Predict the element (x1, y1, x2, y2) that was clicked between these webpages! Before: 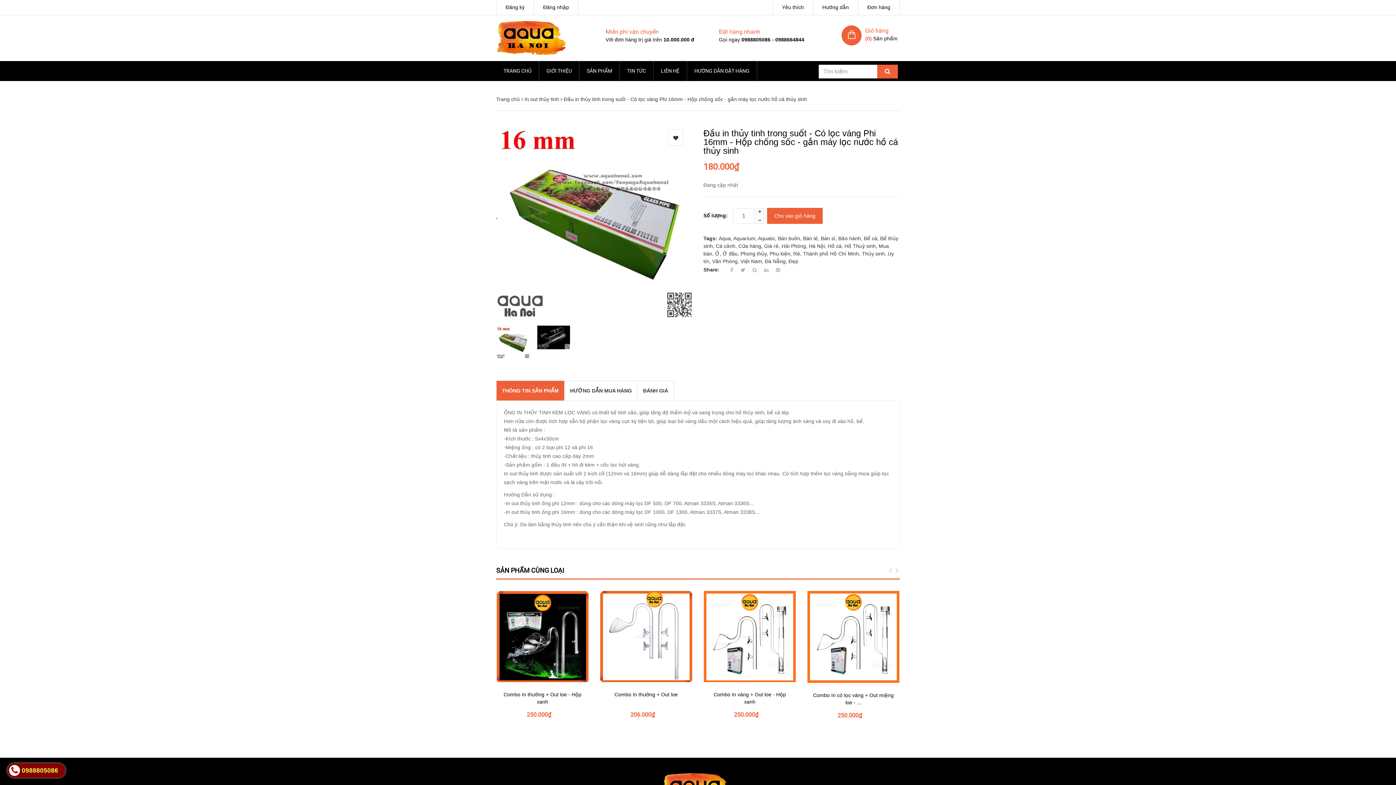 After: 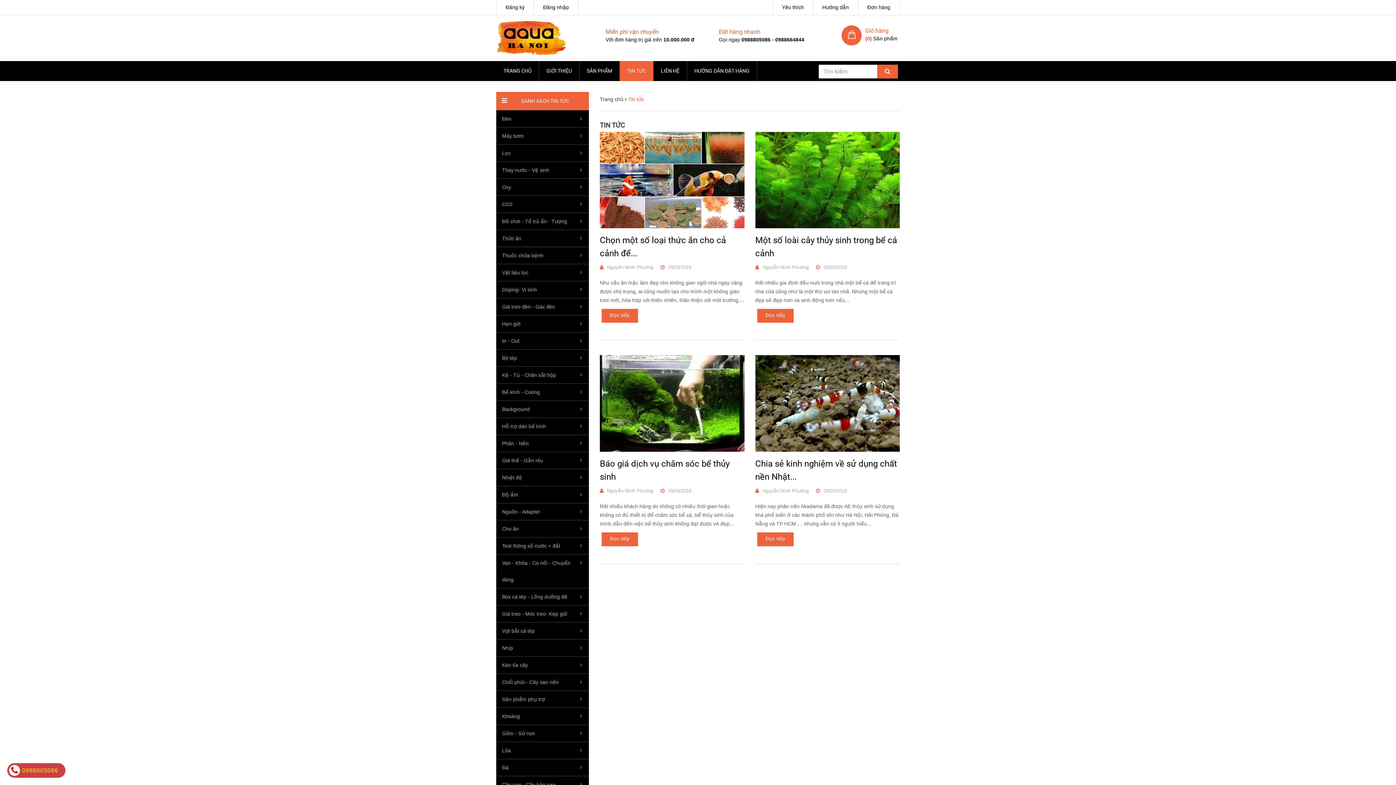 Action: label: TIN TỨC bbox: (620, 61, 653, 81)